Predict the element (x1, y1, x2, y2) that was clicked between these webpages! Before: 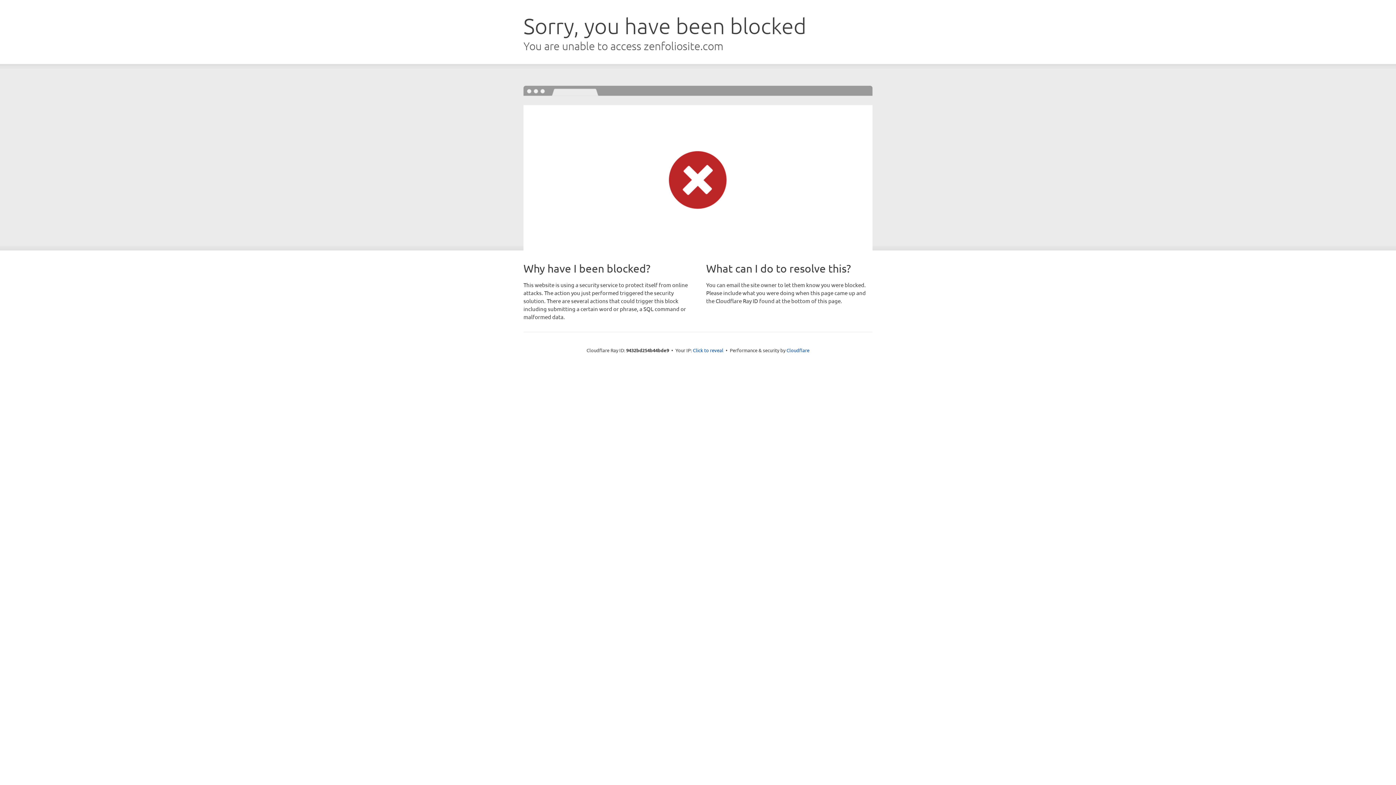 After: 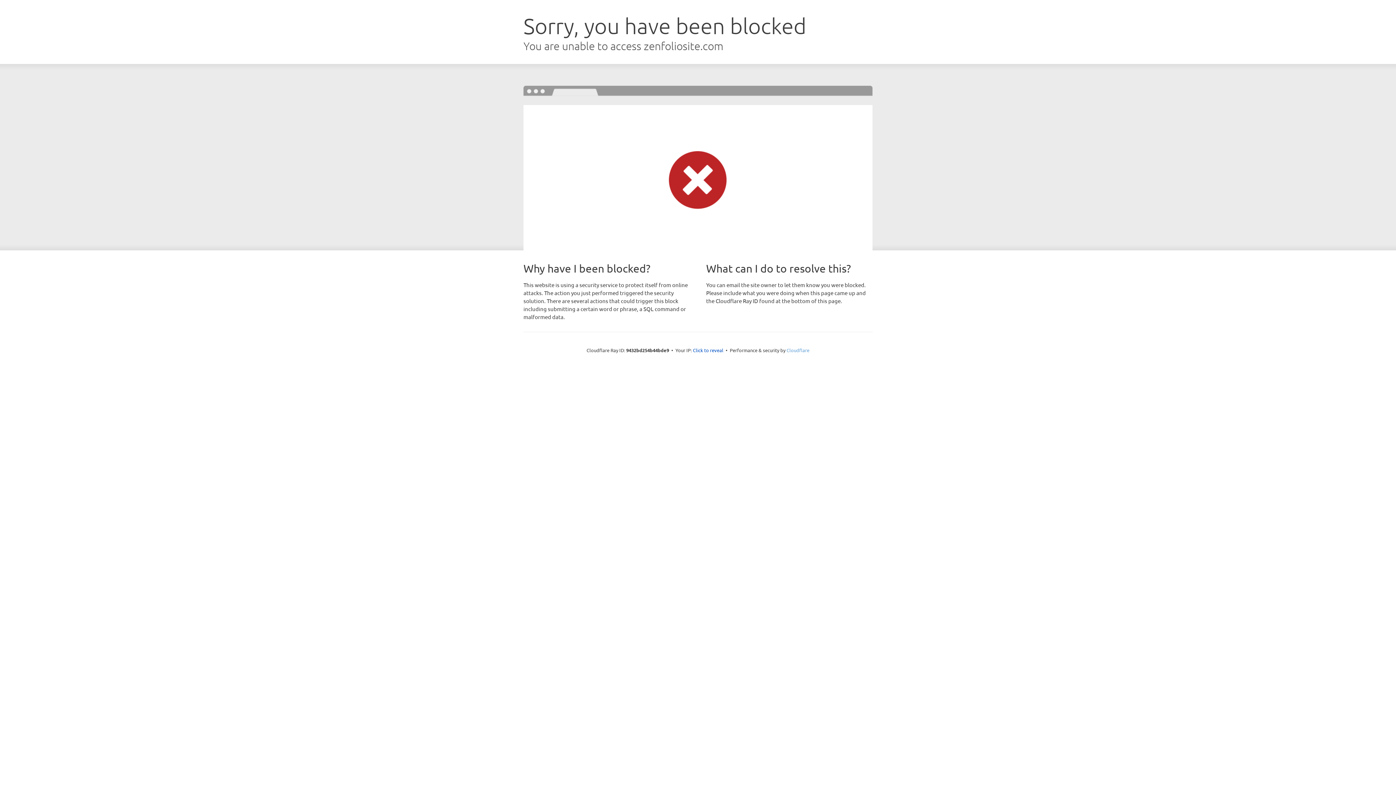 Action: label: Cloudflare bbox: (786, 347, 809, 353)